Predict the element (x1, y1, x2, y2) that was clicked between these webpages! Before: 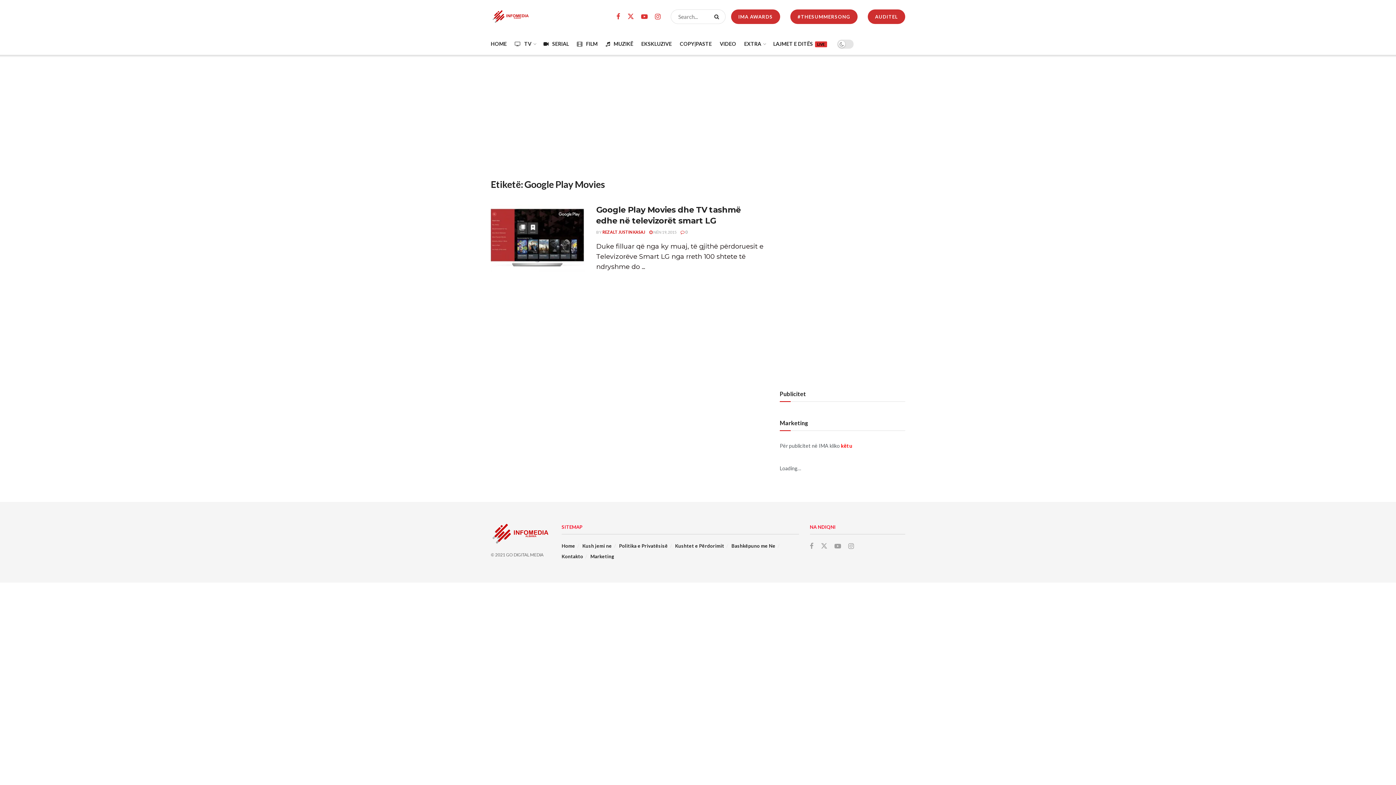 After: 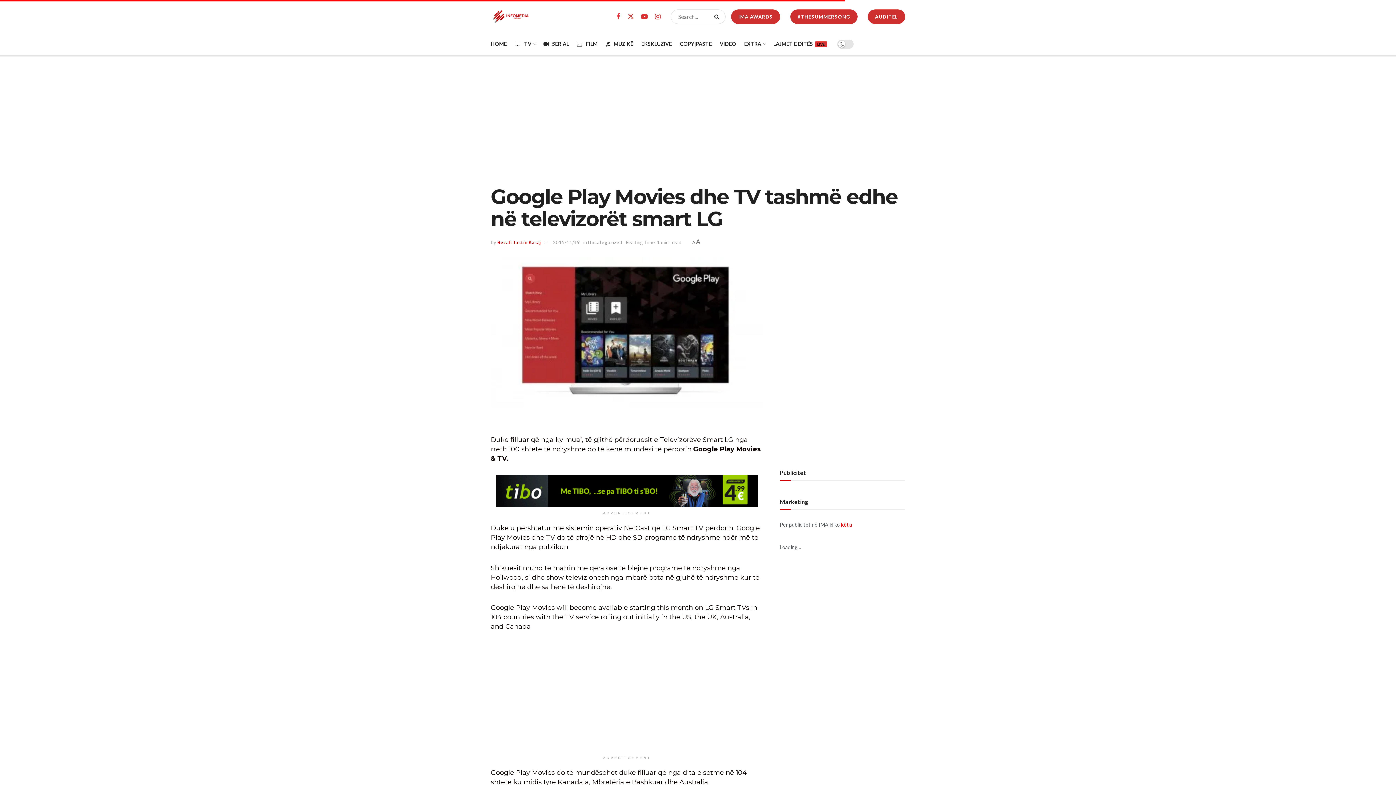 Action: label: Read article: Google Play Movies dhe TV tashmë edhe në televizorët smart LG bbox: (490, 204, 585, 272)